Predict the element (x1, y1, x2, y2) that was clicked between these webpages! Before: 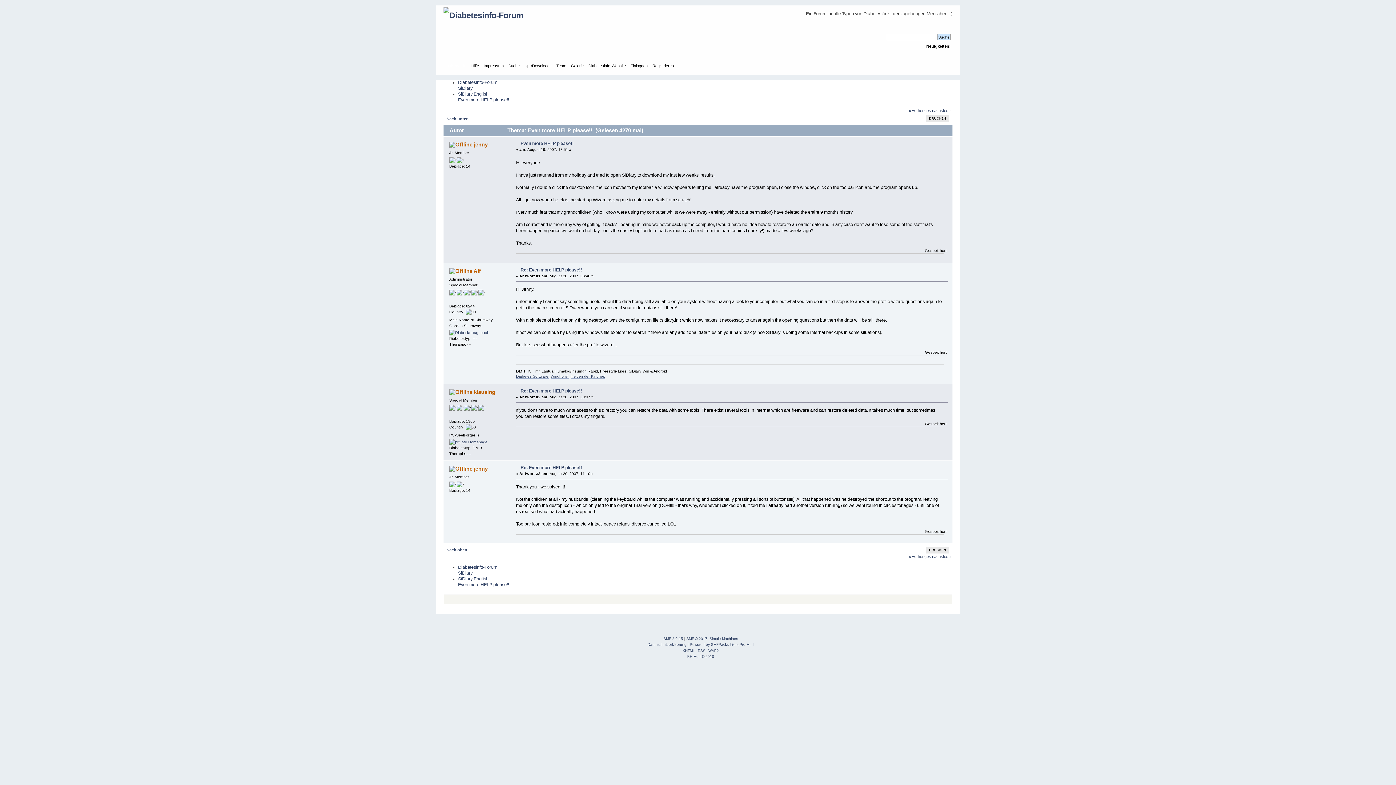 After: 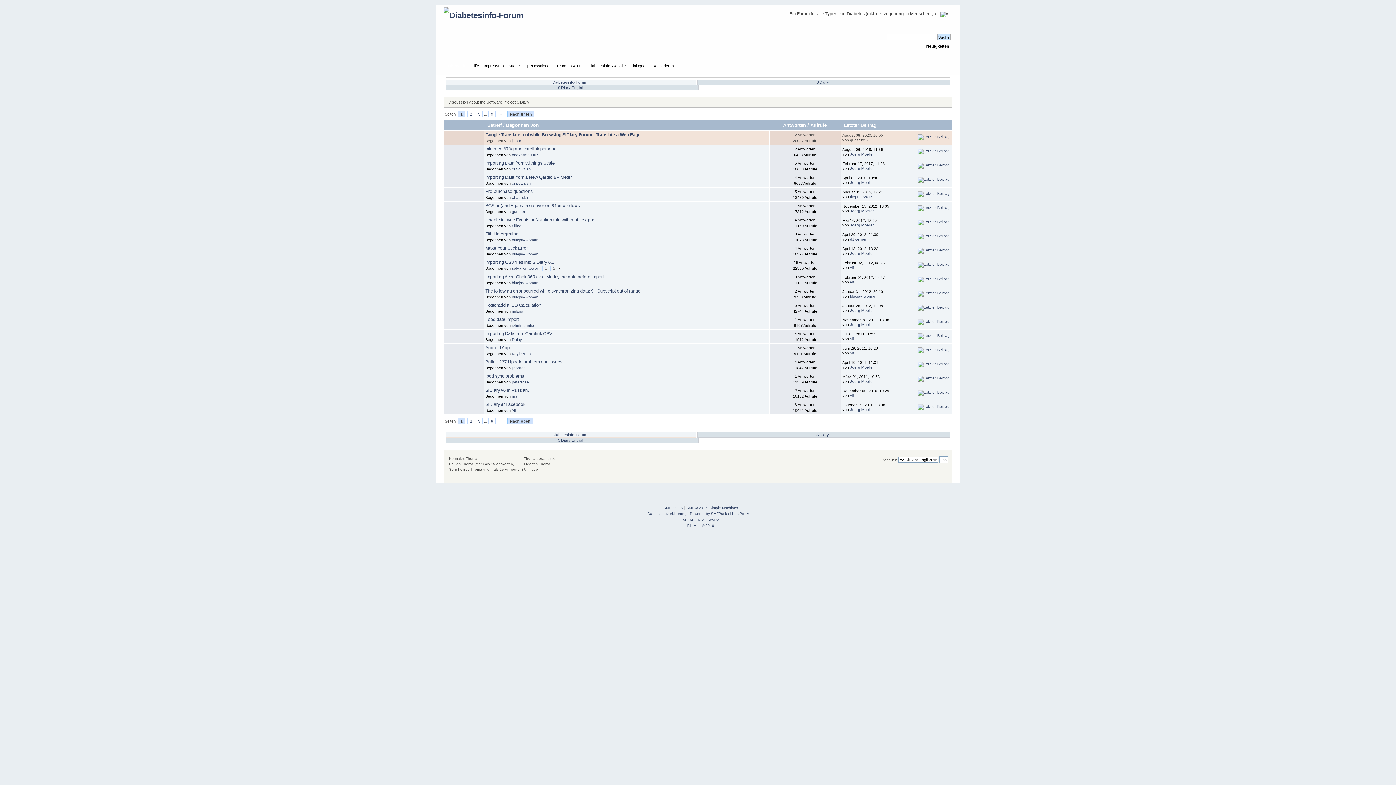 Action: label: SiDiary English bbox: (458, 576, 488, 581)